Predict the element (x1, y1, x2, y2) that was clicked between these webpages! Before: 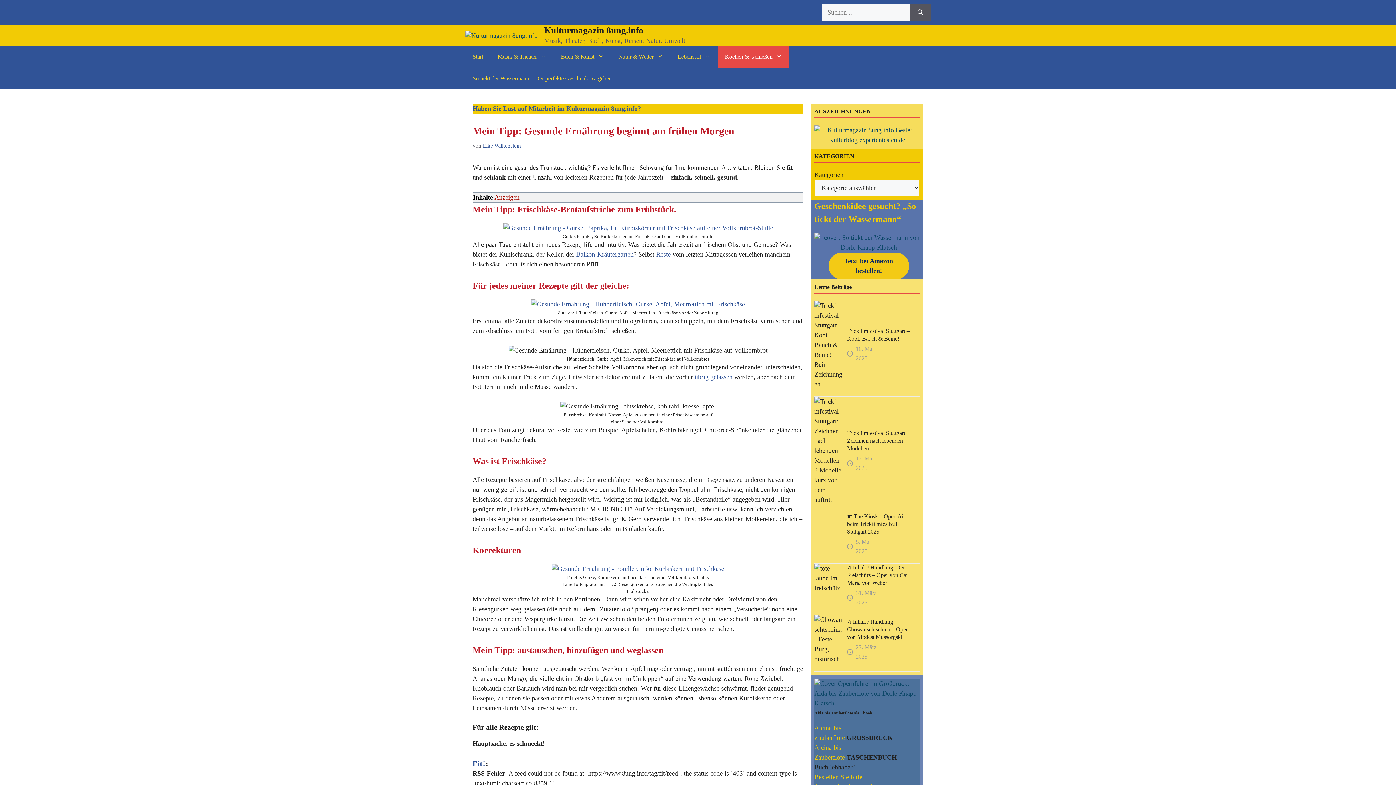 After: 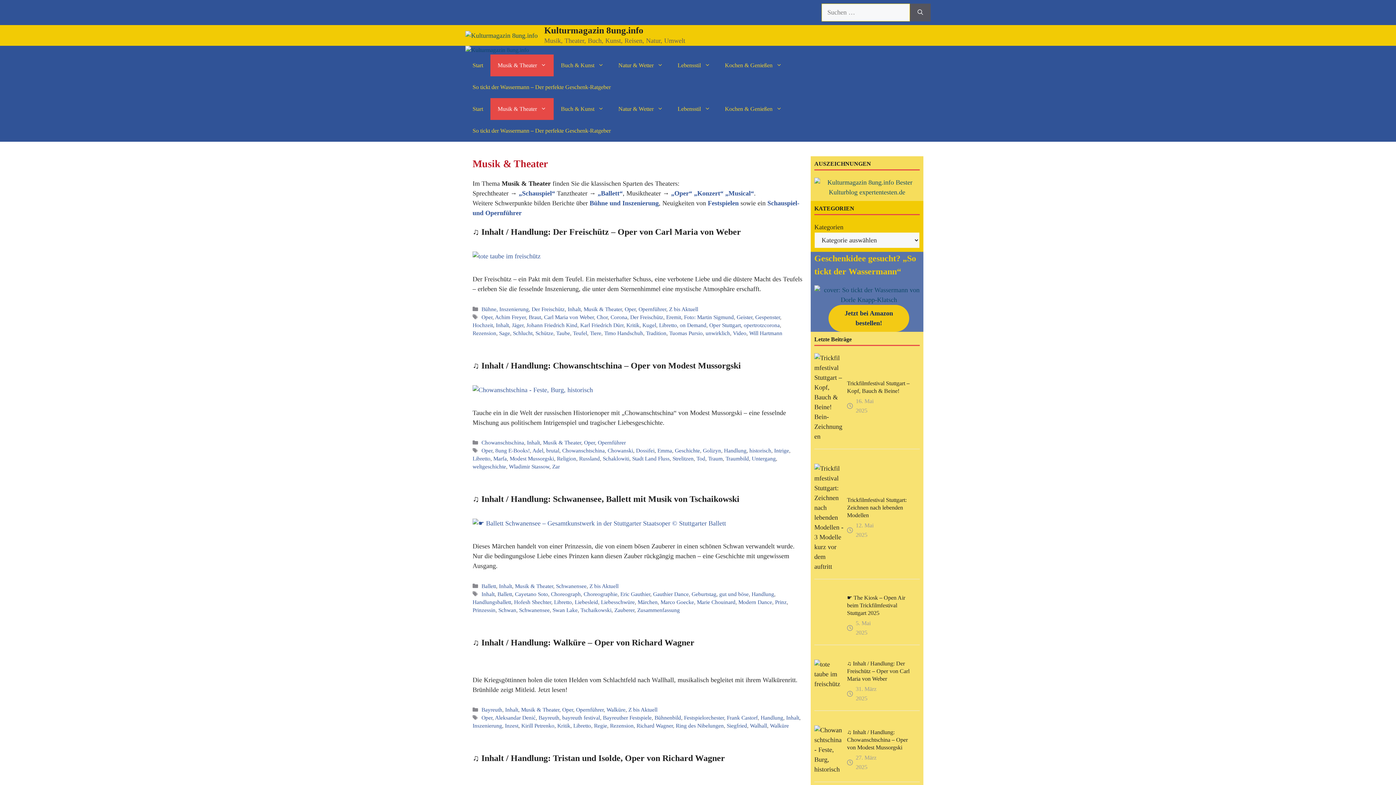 Action: label: Musik & Theater bbox: (490, 45, 553, 67)